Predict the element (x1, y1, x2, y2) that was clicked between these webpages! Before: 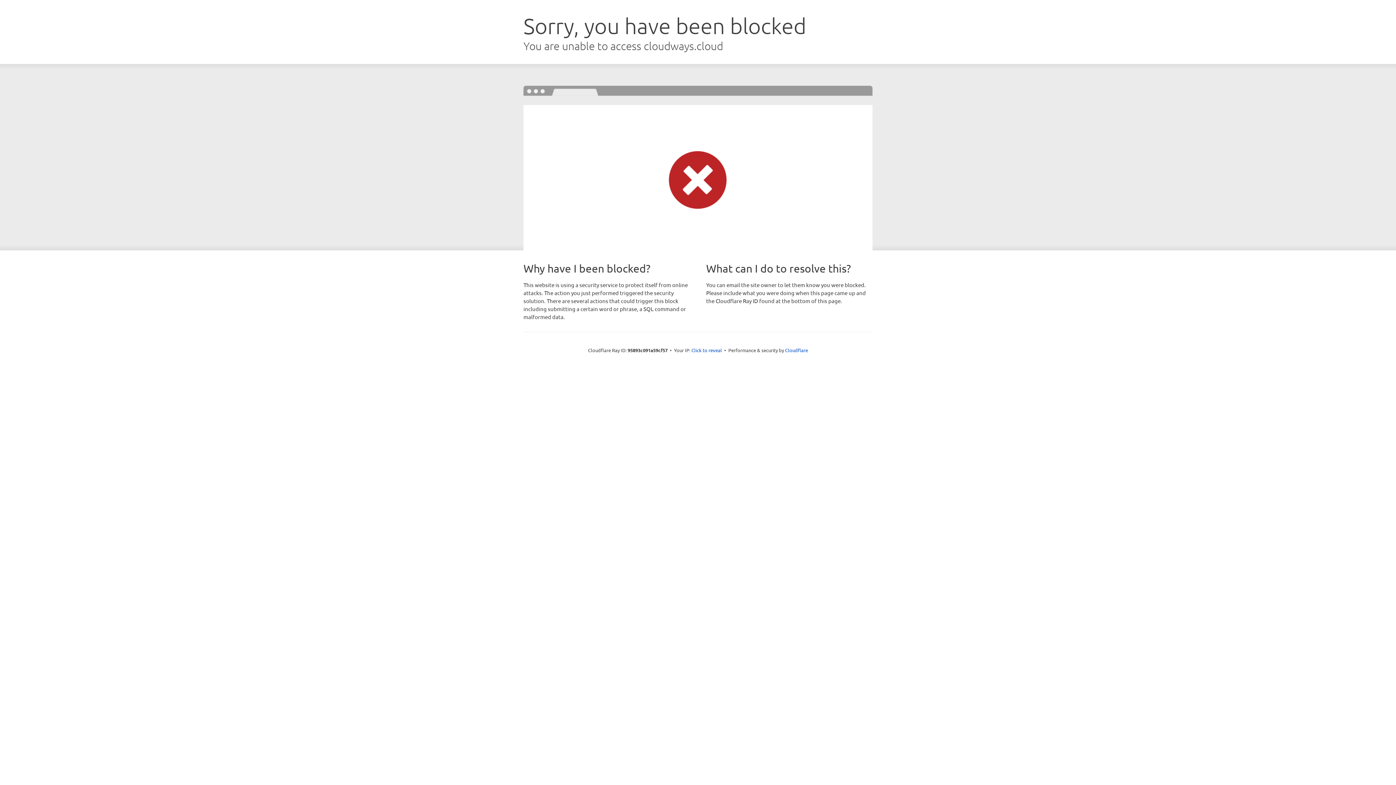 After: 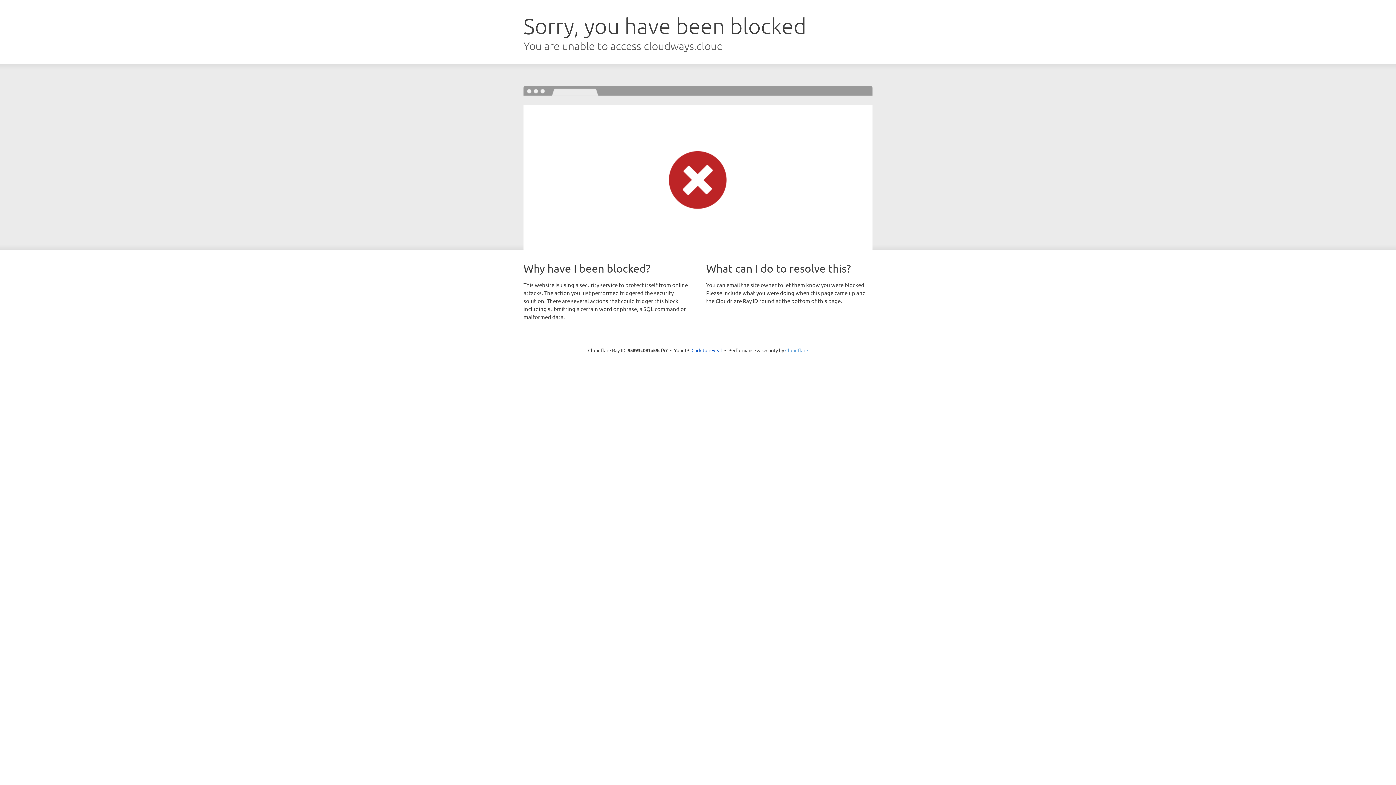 Action: label: Cloudflare bbox: (785, 347, 808, 353)